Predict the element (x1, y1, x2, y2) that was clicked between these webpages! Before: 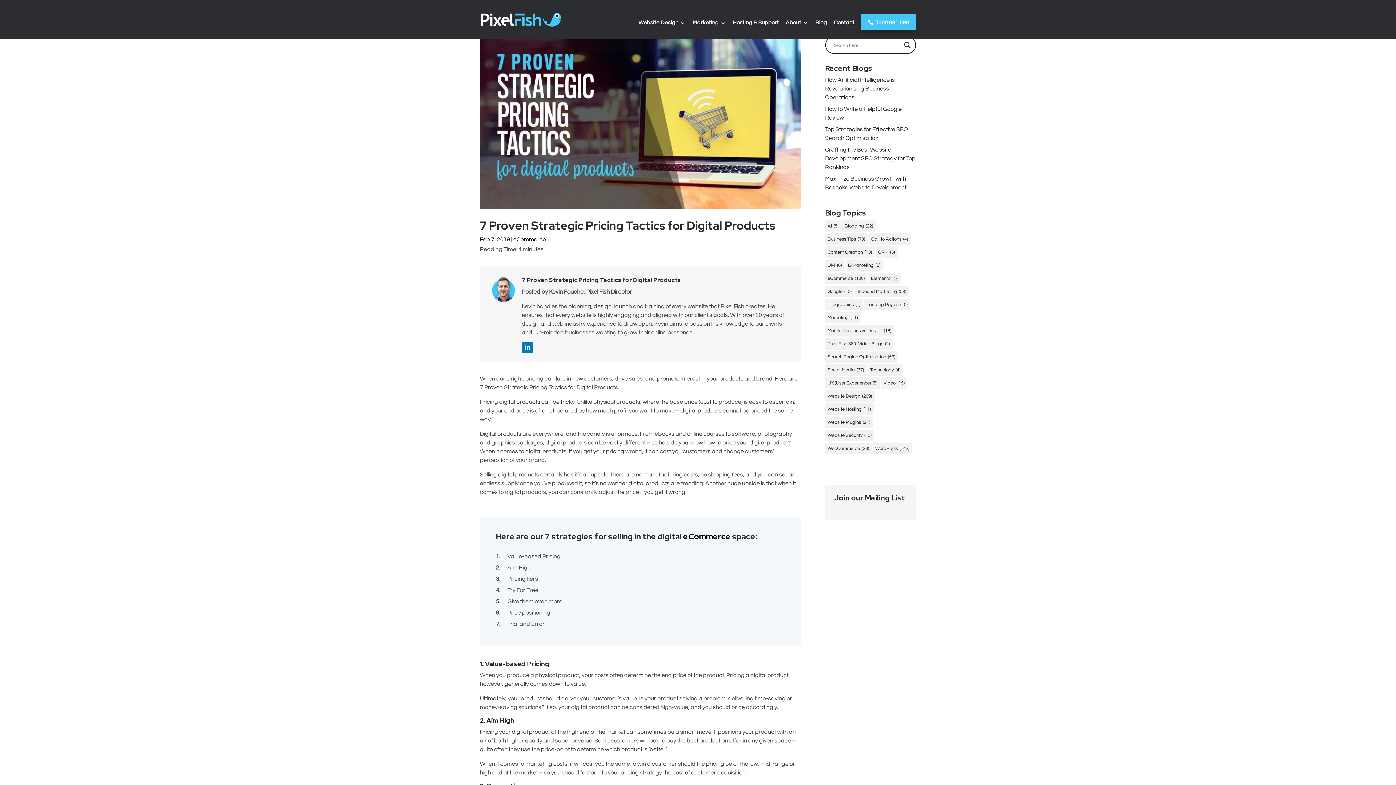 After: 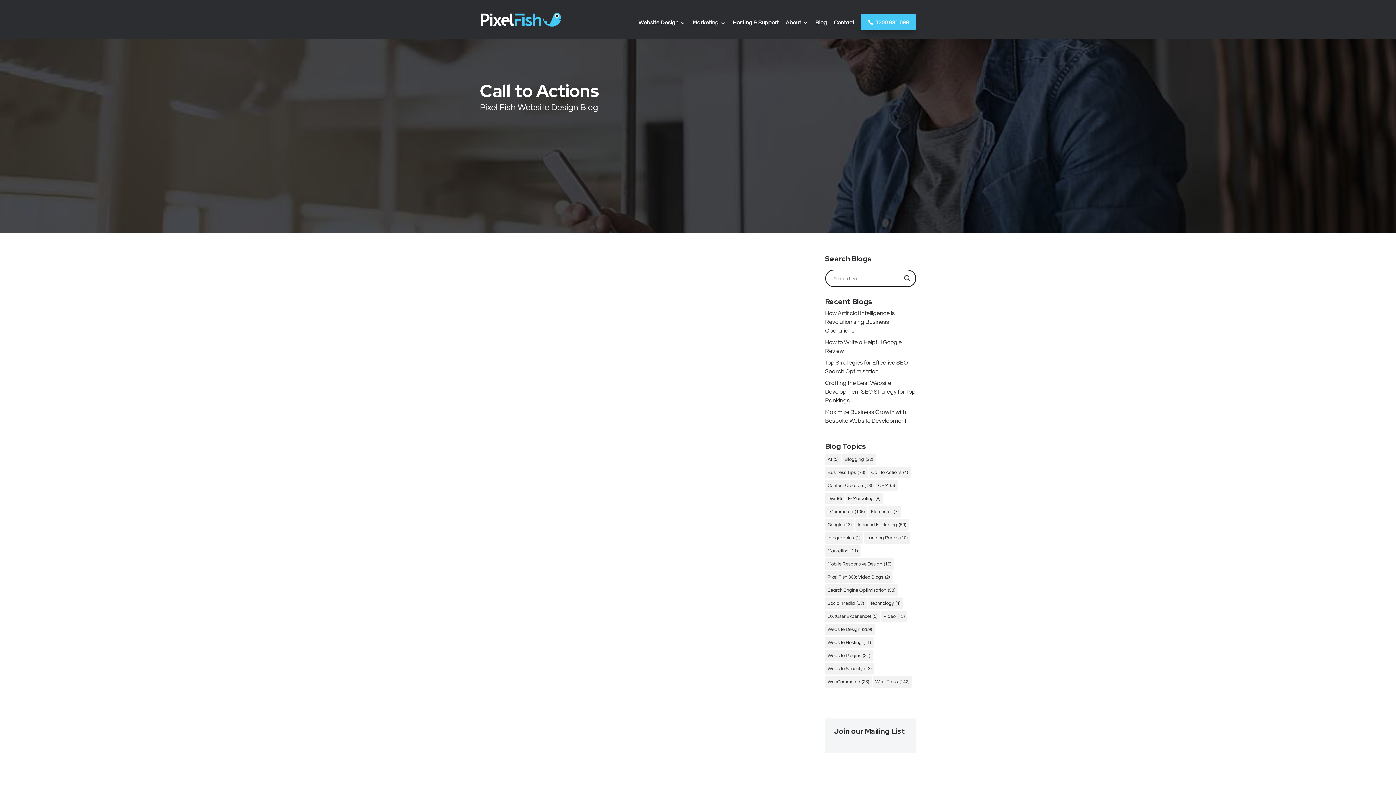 Action: bbox: (868, 233, 910, 245) label: Call to Actions (4 items)